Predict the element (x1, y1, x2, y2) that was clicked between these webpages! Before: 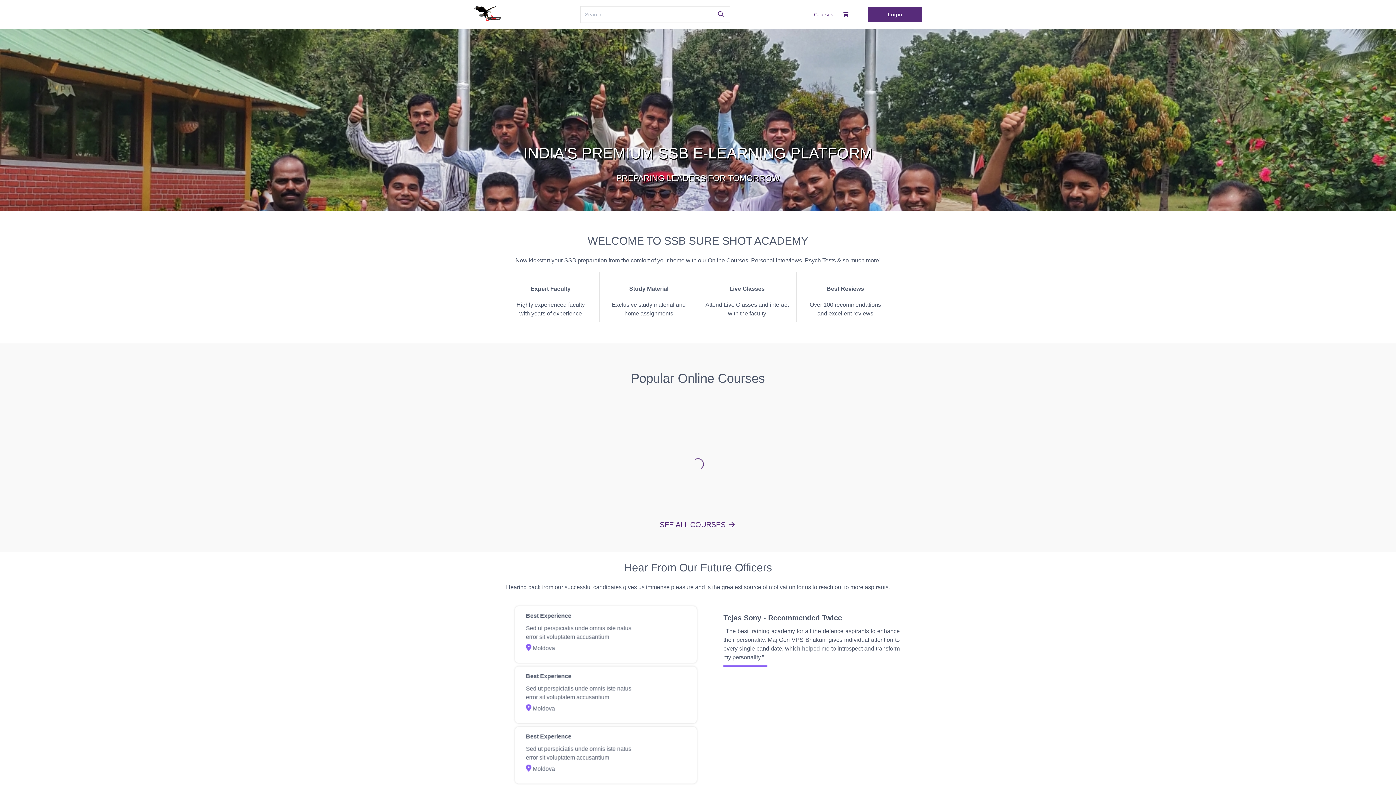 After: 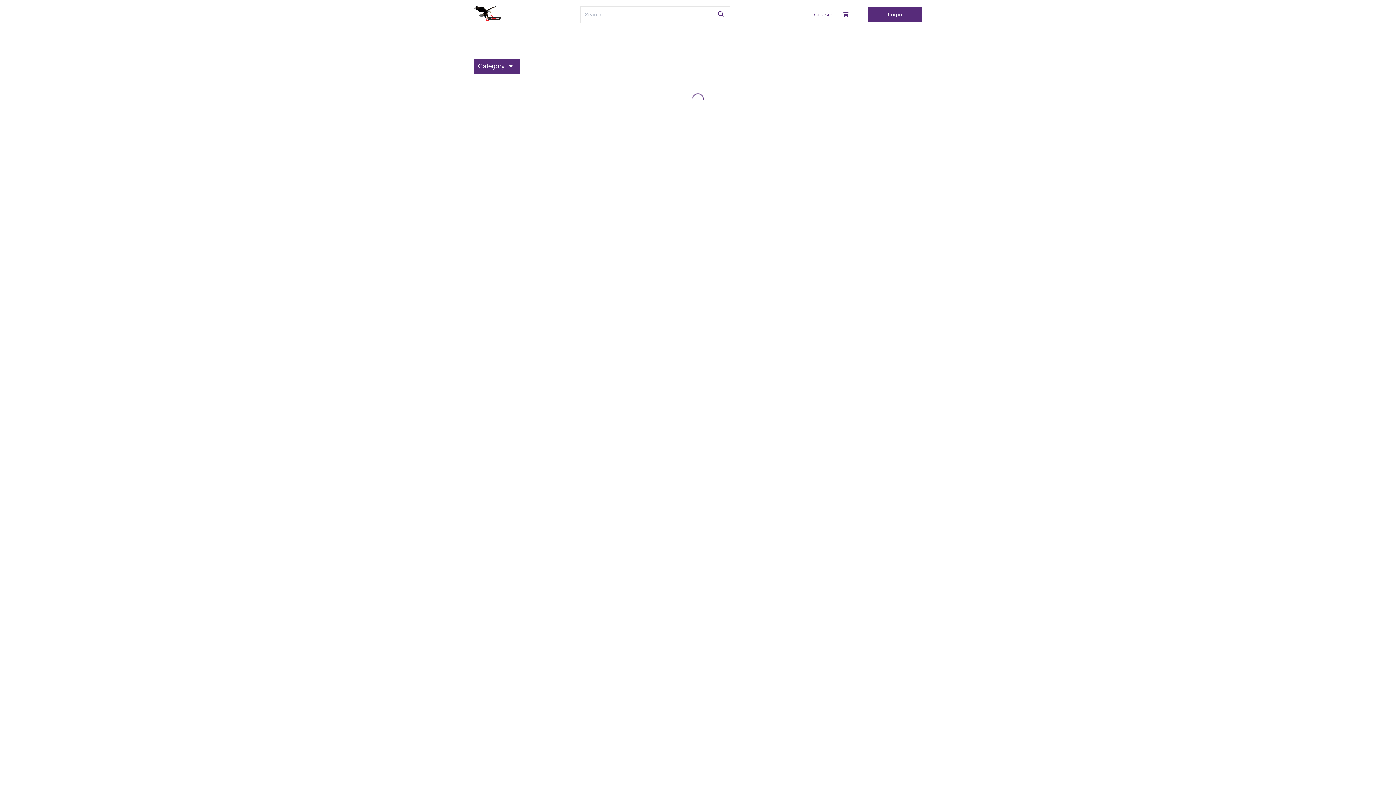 Action: label: SEE ALL COURSES arrow_forward bbox: (659, 520, 736, 528)